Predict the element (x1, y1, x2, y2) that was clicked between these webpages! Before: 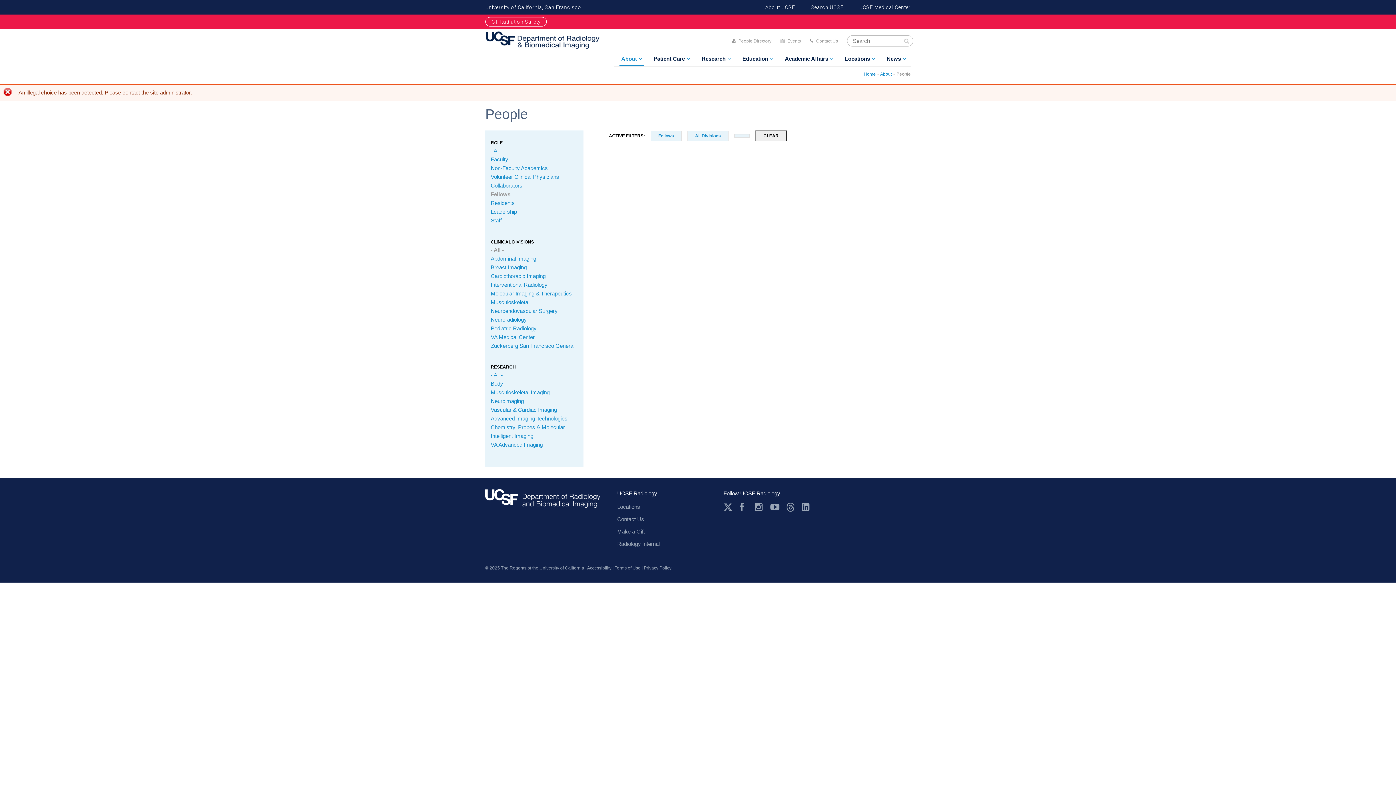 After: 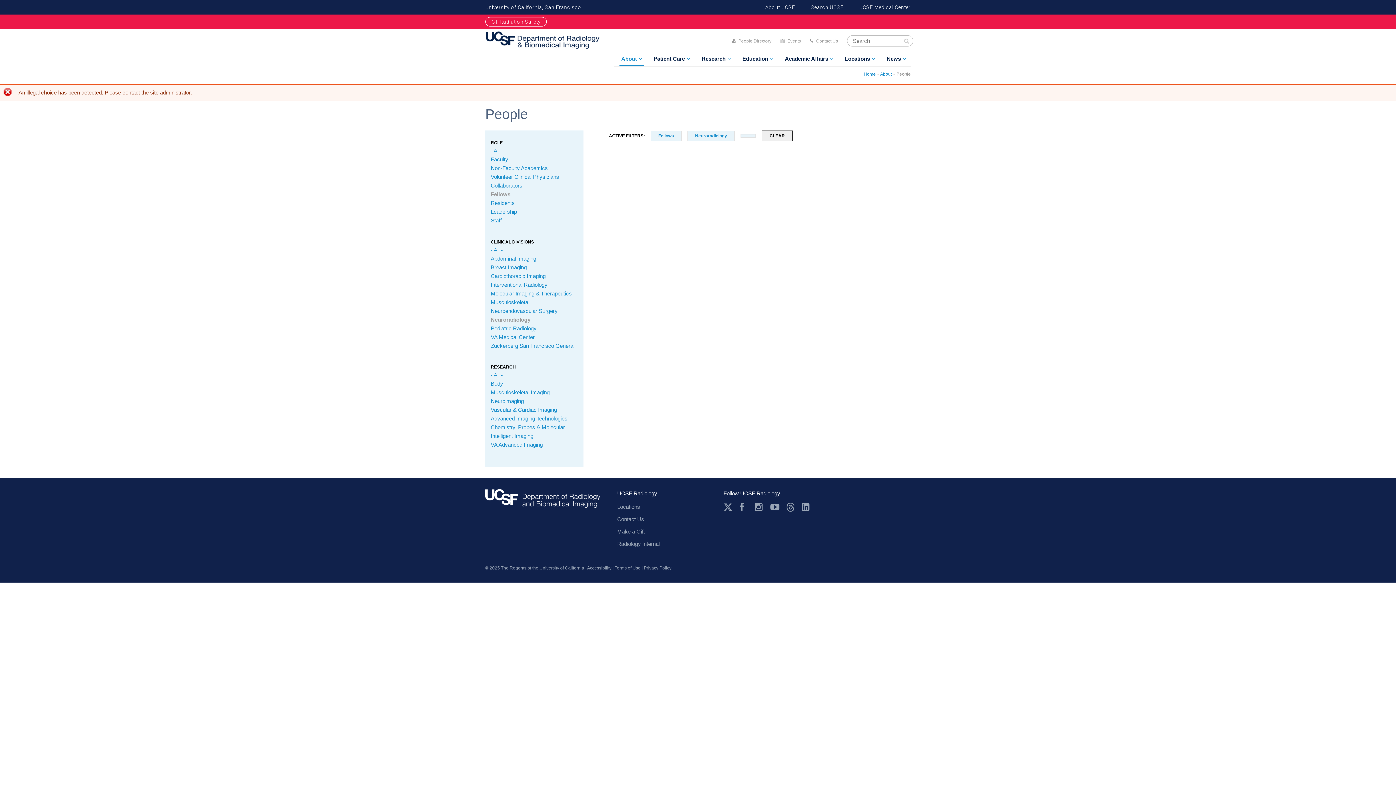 Action: bbox: (490, 316, 526, 322) label: Neuroradiology